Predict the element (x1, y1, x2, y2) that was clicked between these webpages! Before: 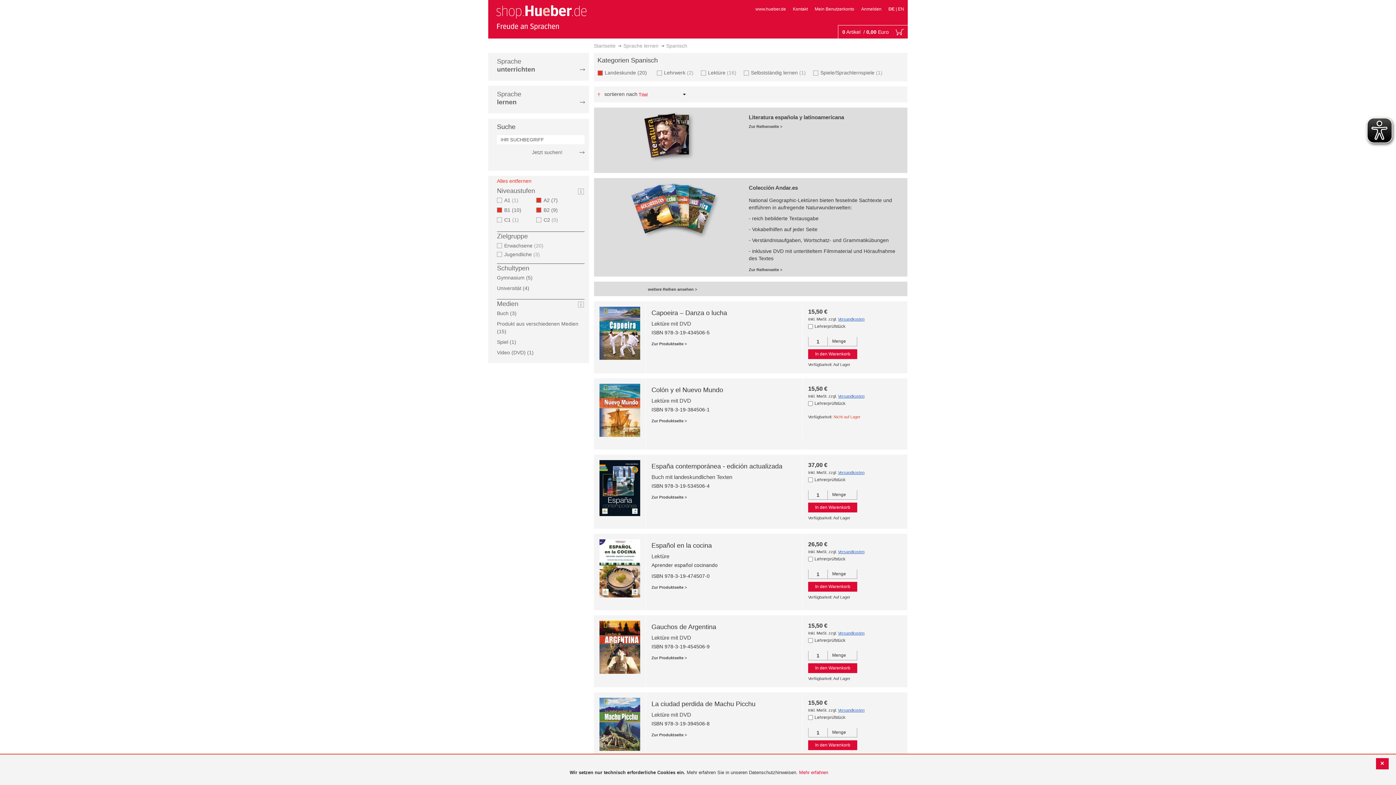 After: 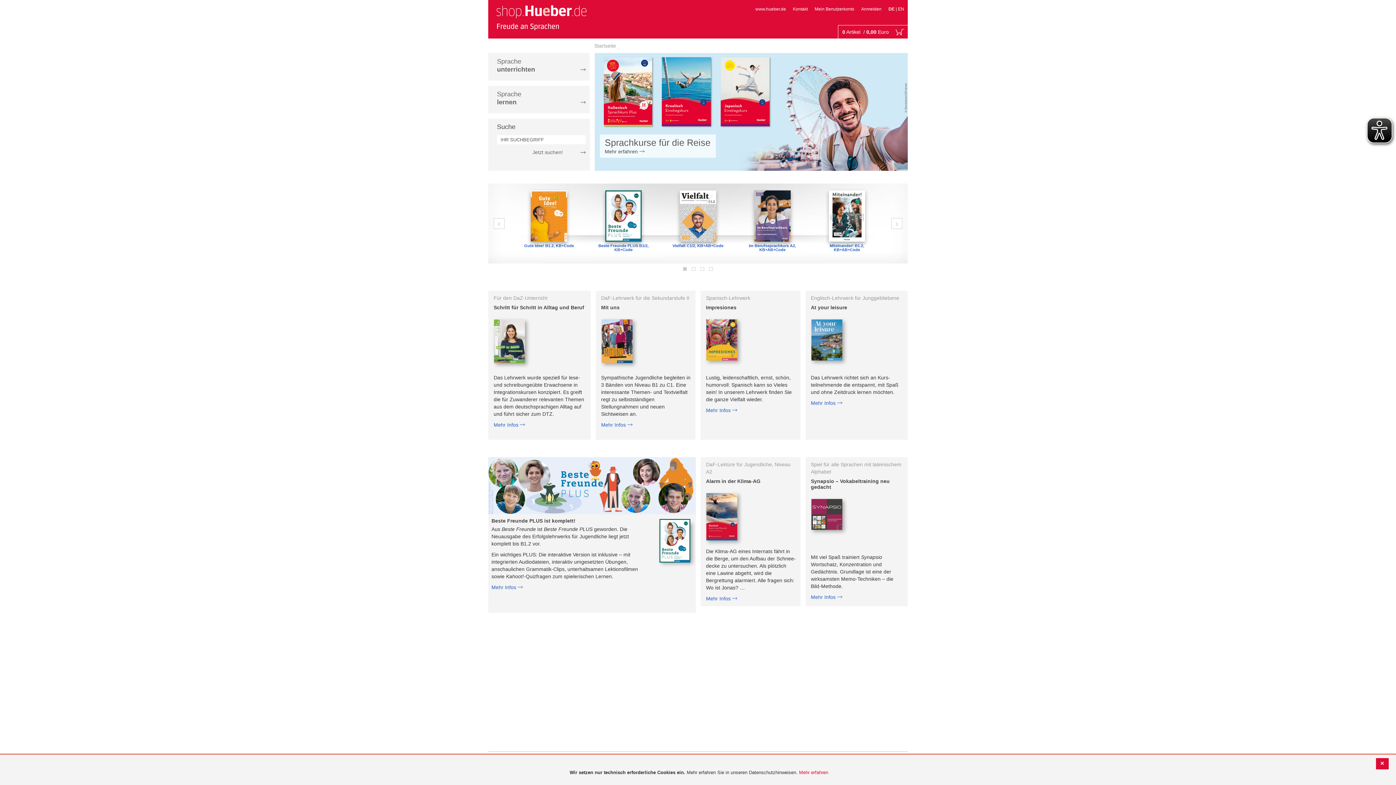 Action: bbox: (494, 2, 588, 32) label: store logo